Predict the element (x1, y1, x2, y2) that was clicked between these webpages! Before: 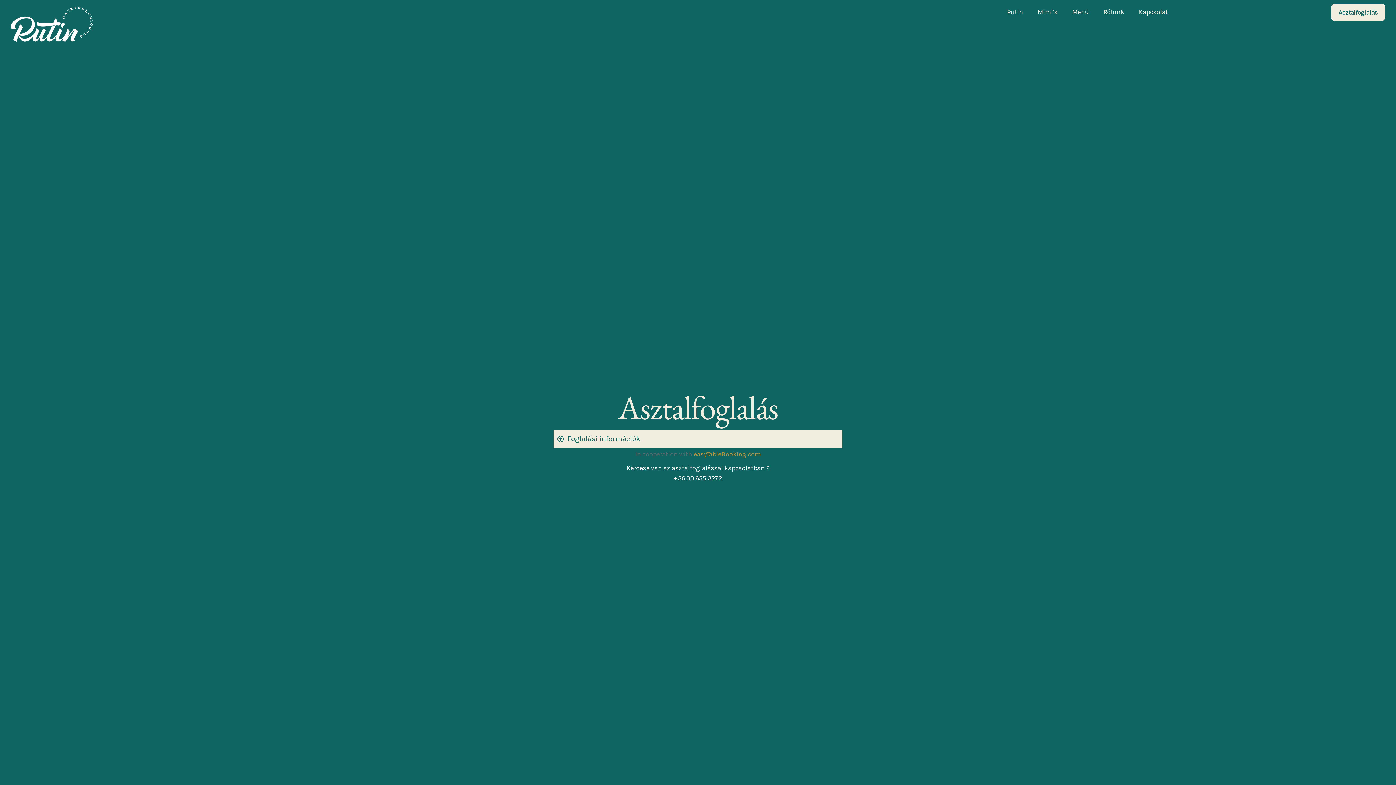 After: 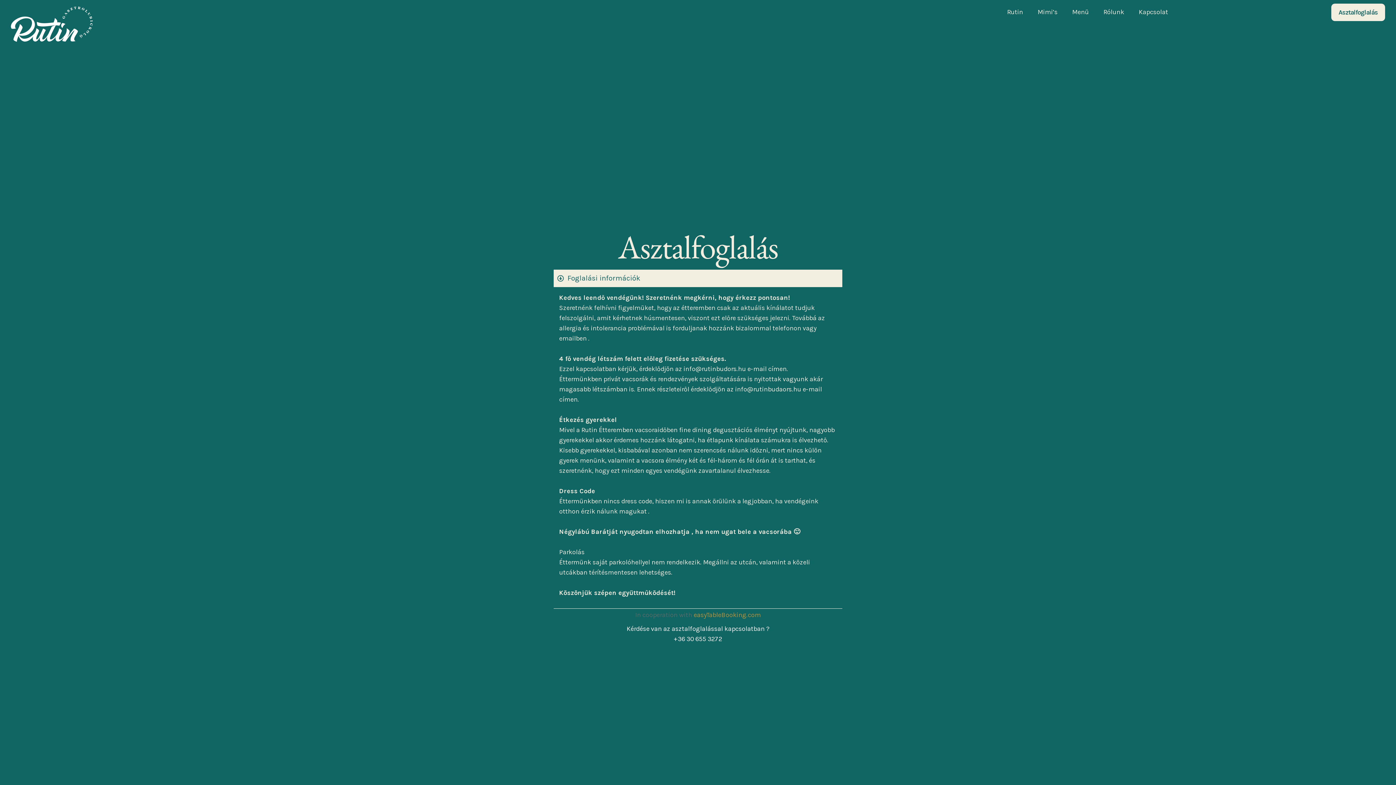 Action: label: Foglalási információk bbox: (553, 430, 842, 448)